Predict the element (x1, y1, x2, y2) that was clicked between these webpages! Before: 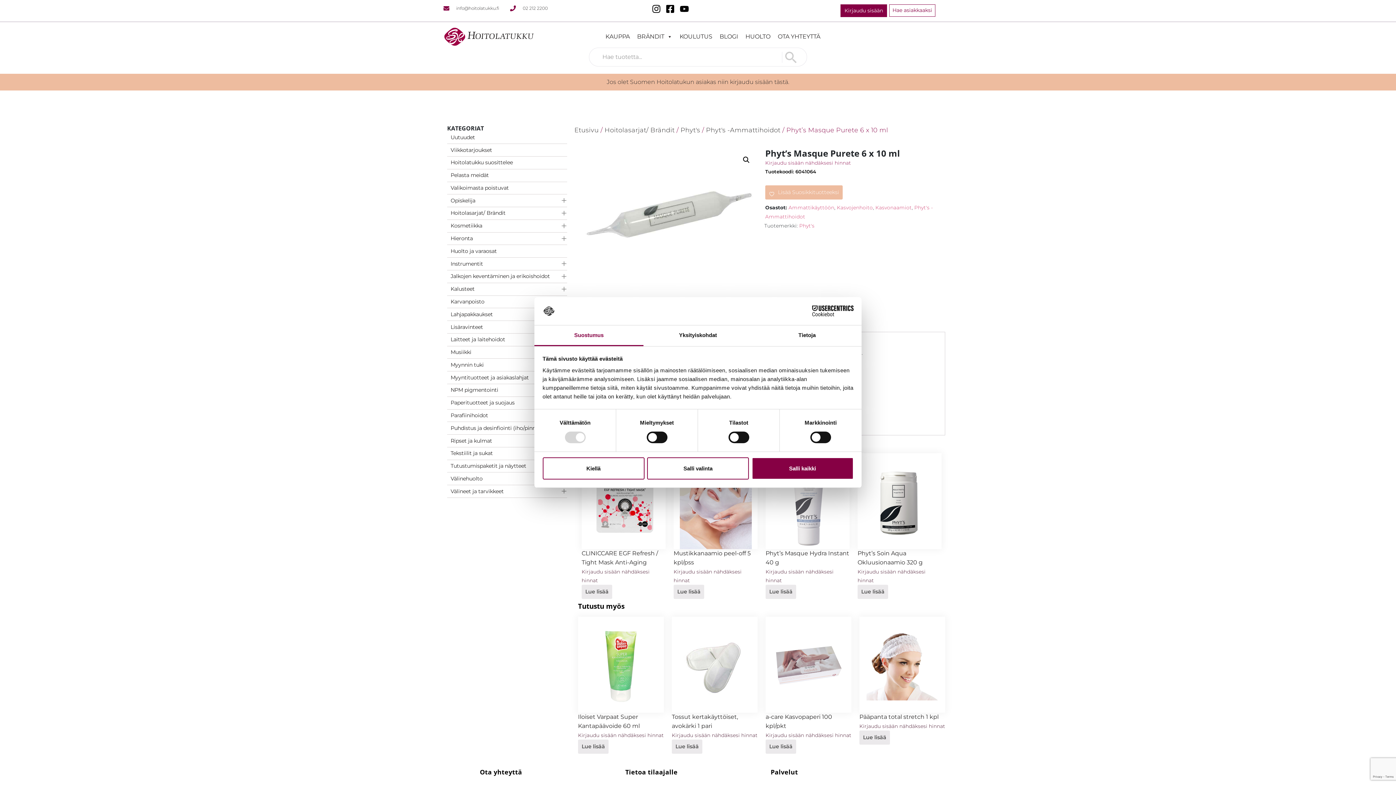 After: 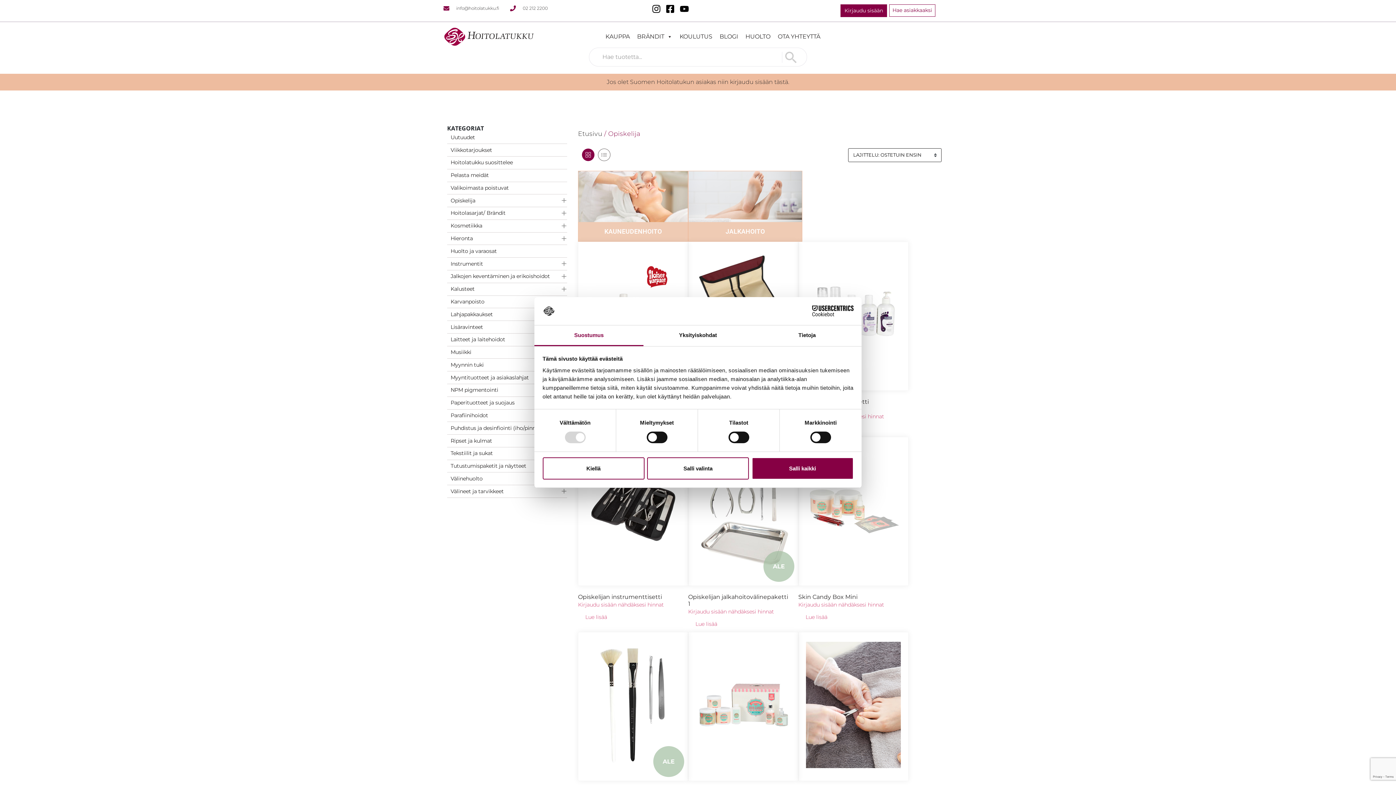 Action: bbox: (447, 194, 567, 207) label: Opiskelija